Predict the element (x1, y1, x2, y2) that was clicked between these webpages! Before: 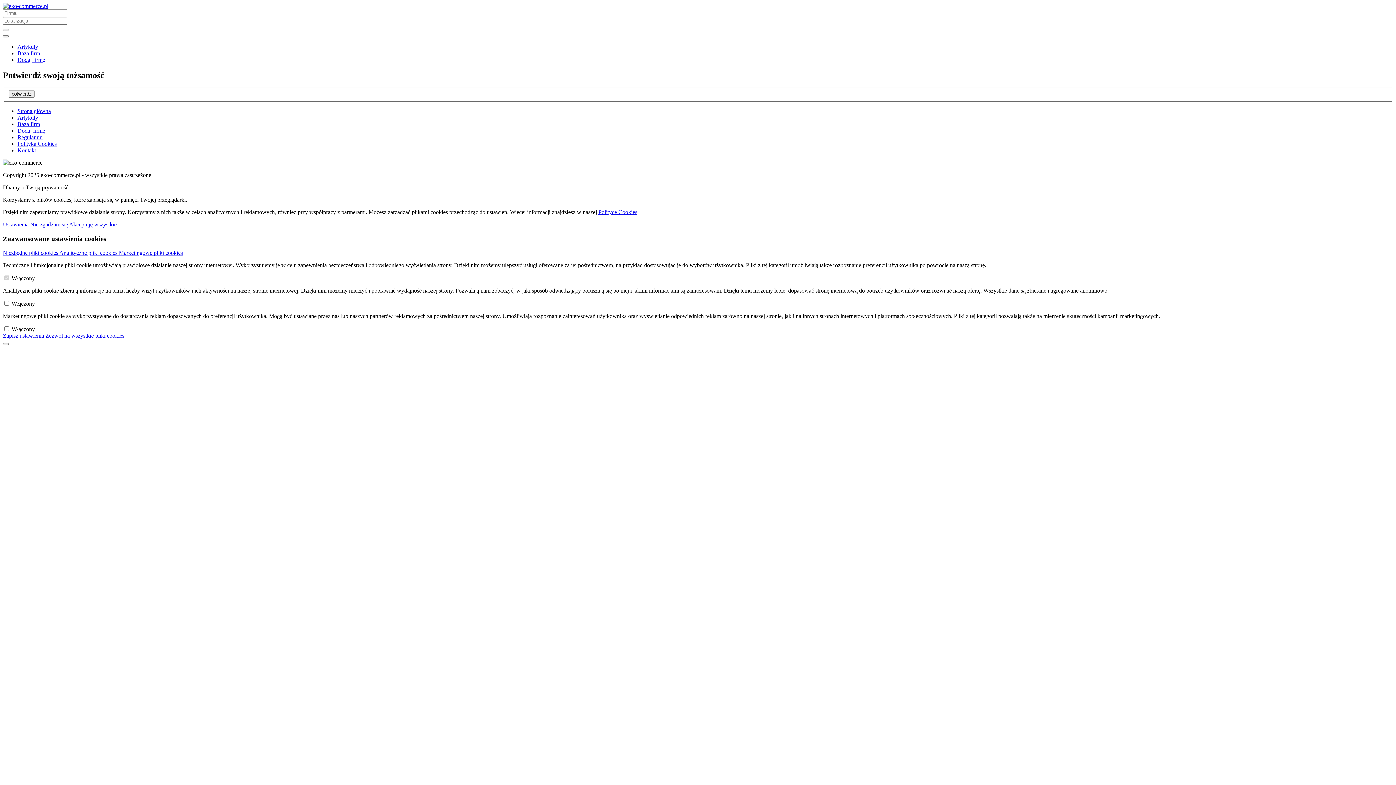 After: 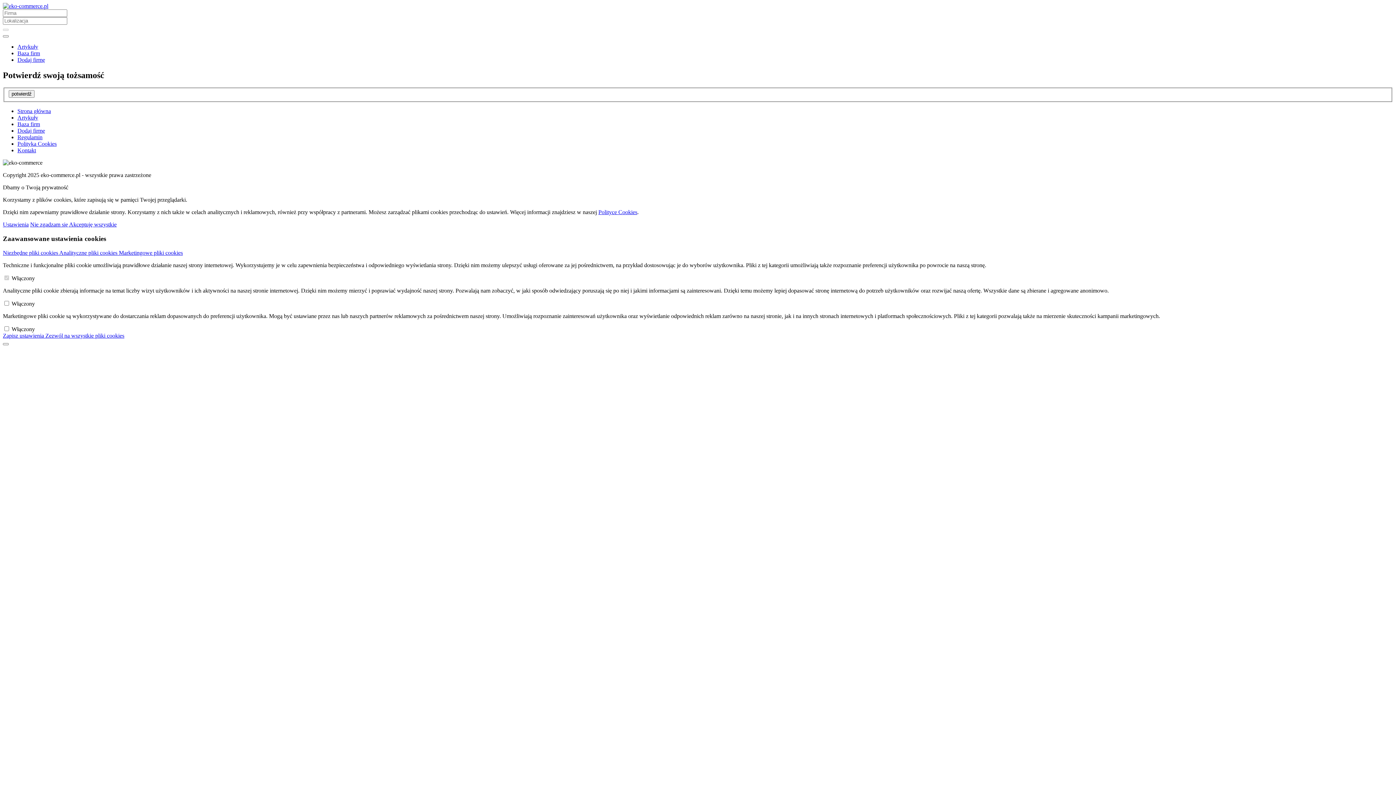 Action: label: Polityce Cookies bbox: (598, 209, 637, 215)